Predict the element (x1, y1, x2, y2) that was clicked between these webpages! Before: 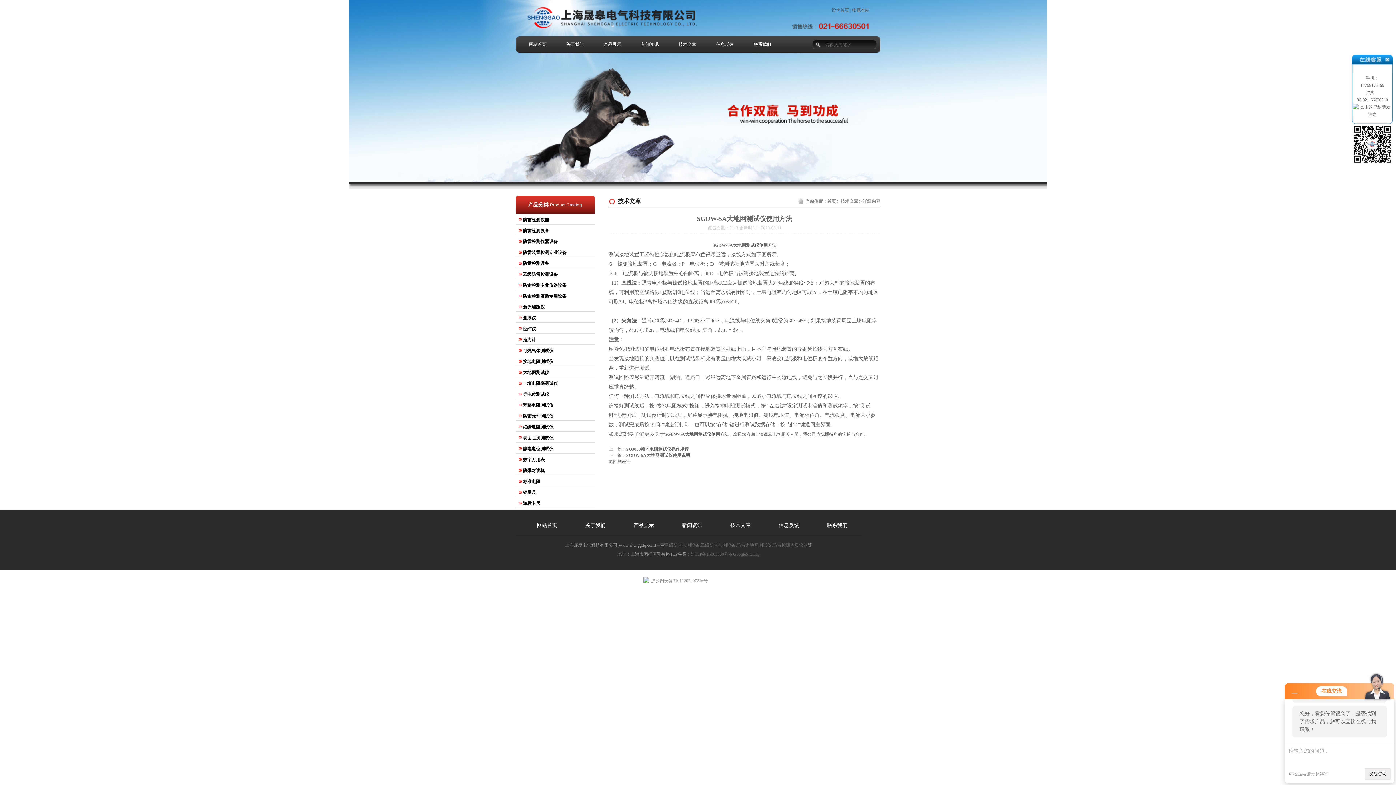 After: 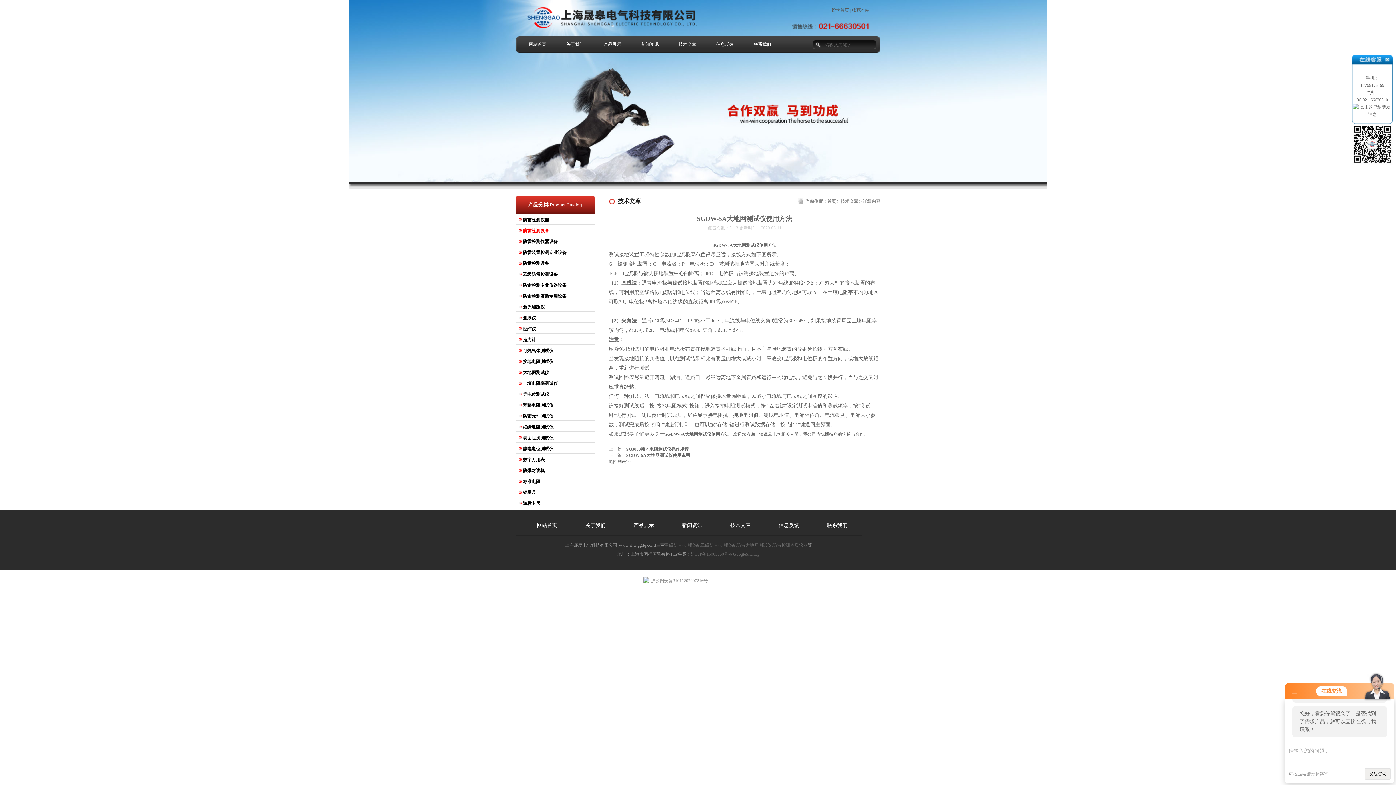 Action: label: 防雷检测设备 bbox: (515, 226, 575, 235)